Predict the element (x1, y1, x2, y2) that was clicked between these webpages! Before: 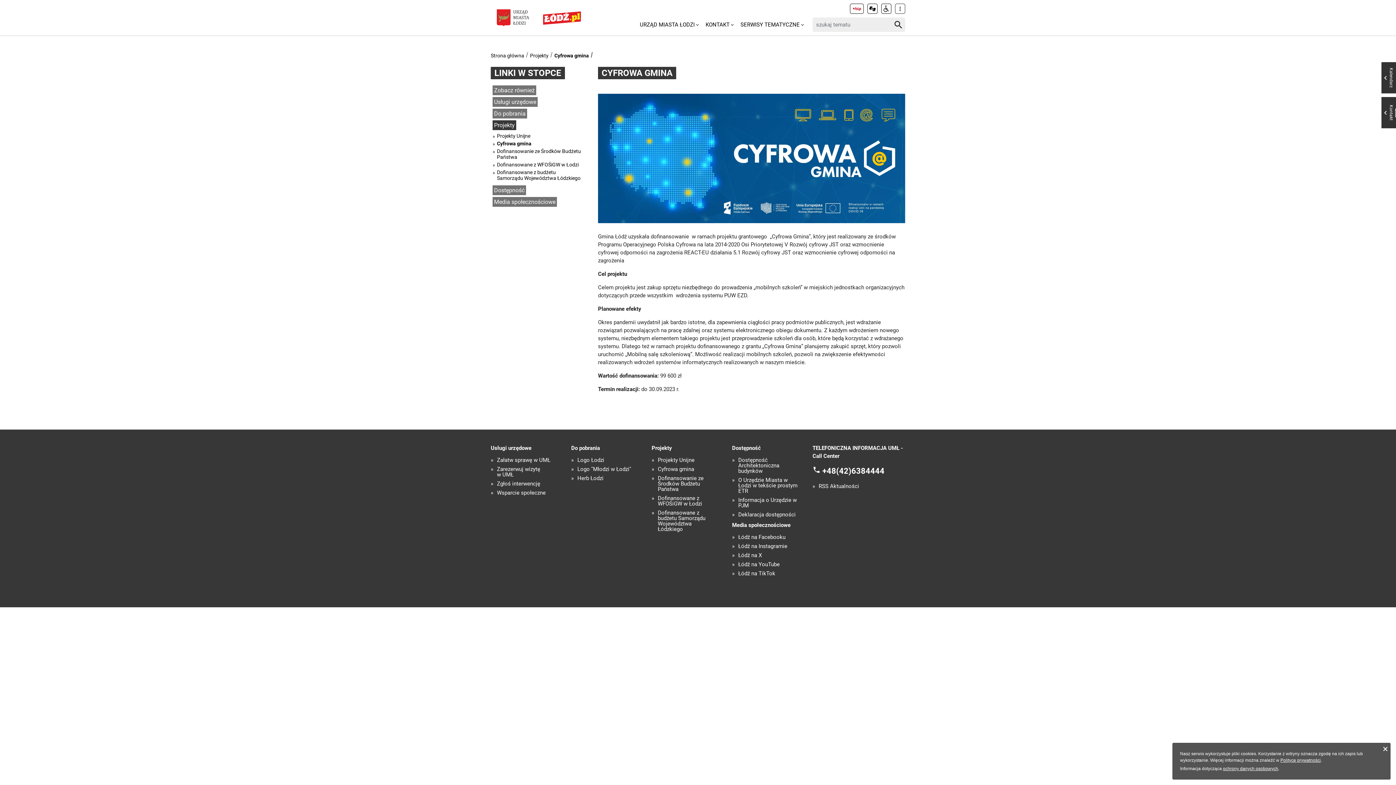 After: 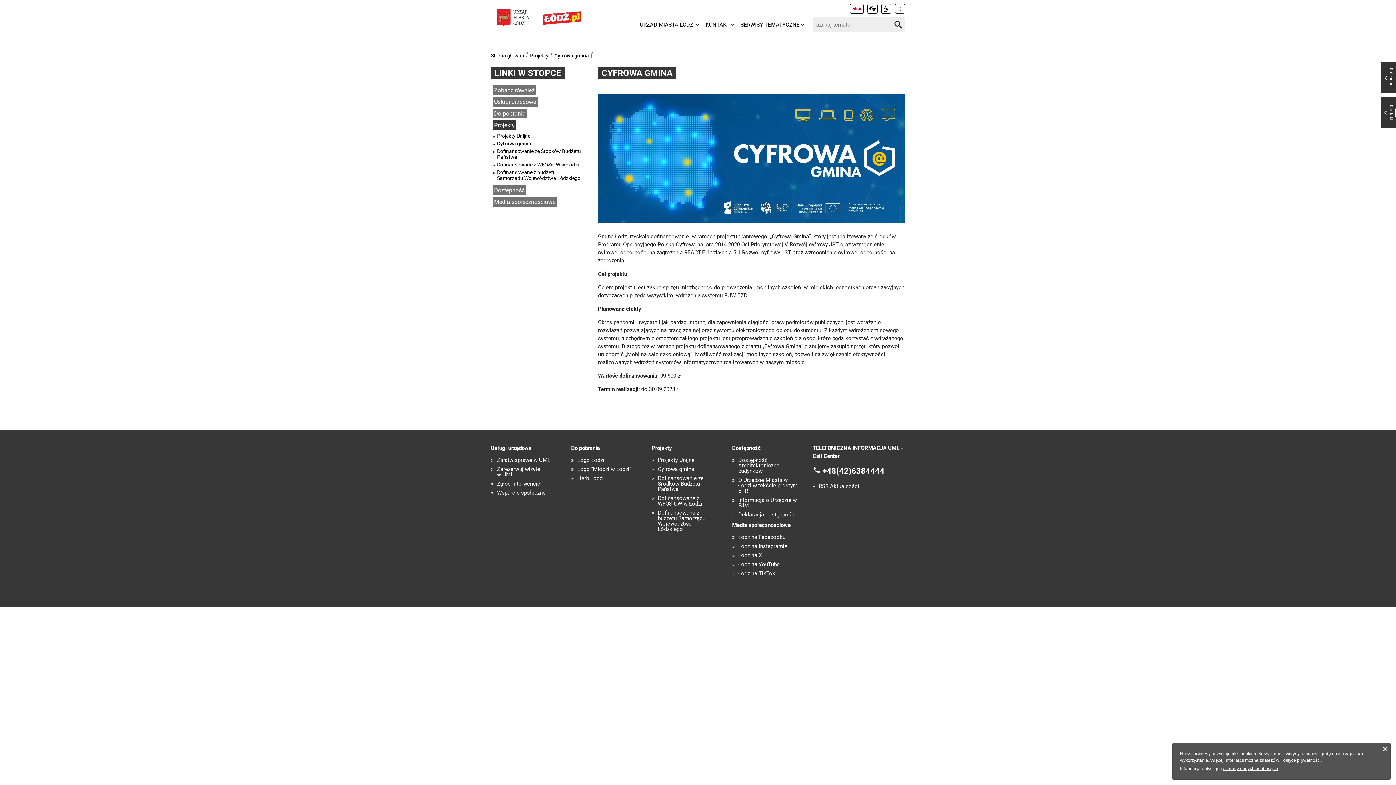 Action: bbox: (554, 52, 589, 58) label: Cyfrowa gmina